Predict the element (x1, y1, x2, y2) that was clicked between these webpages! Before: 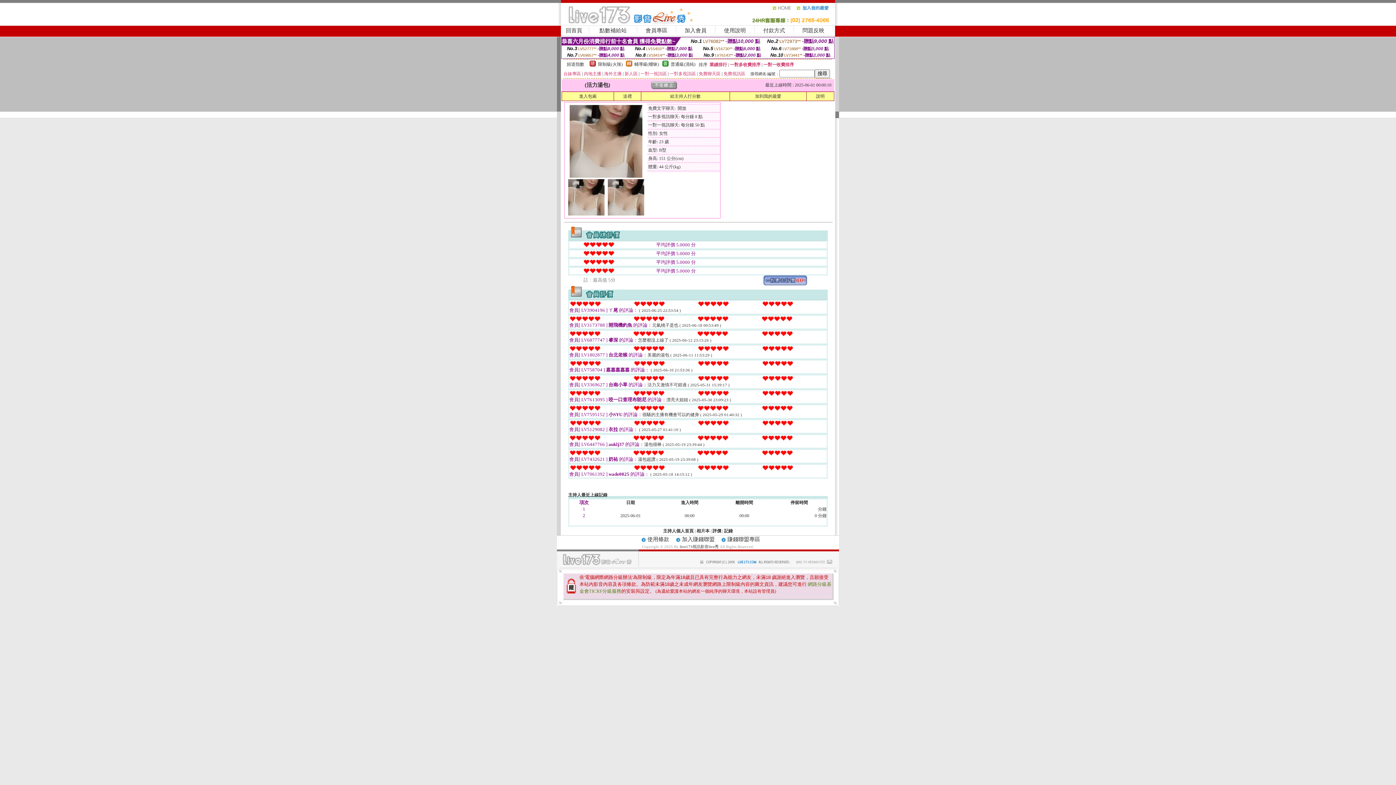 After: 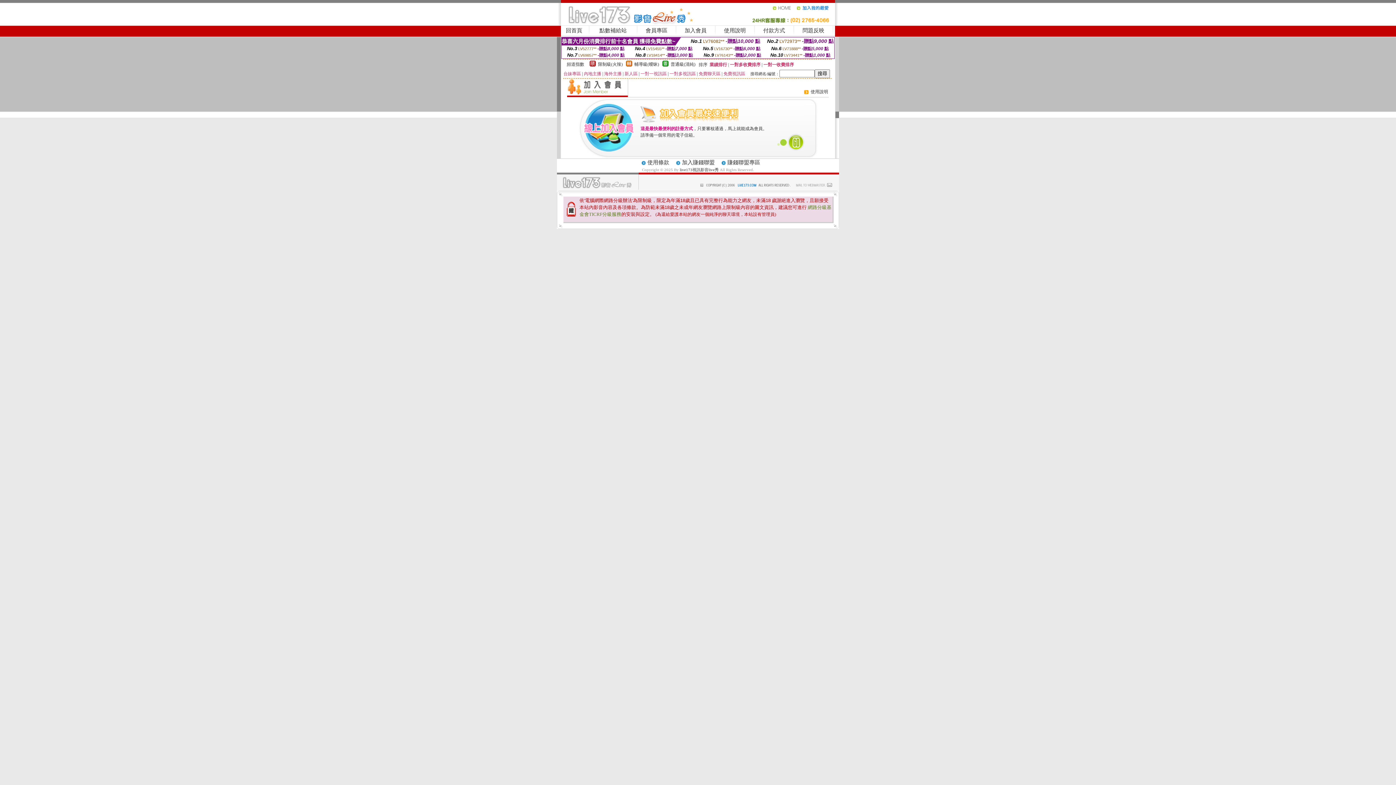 Action: bbox: (684, 27, 706, 33) label: 加入會員